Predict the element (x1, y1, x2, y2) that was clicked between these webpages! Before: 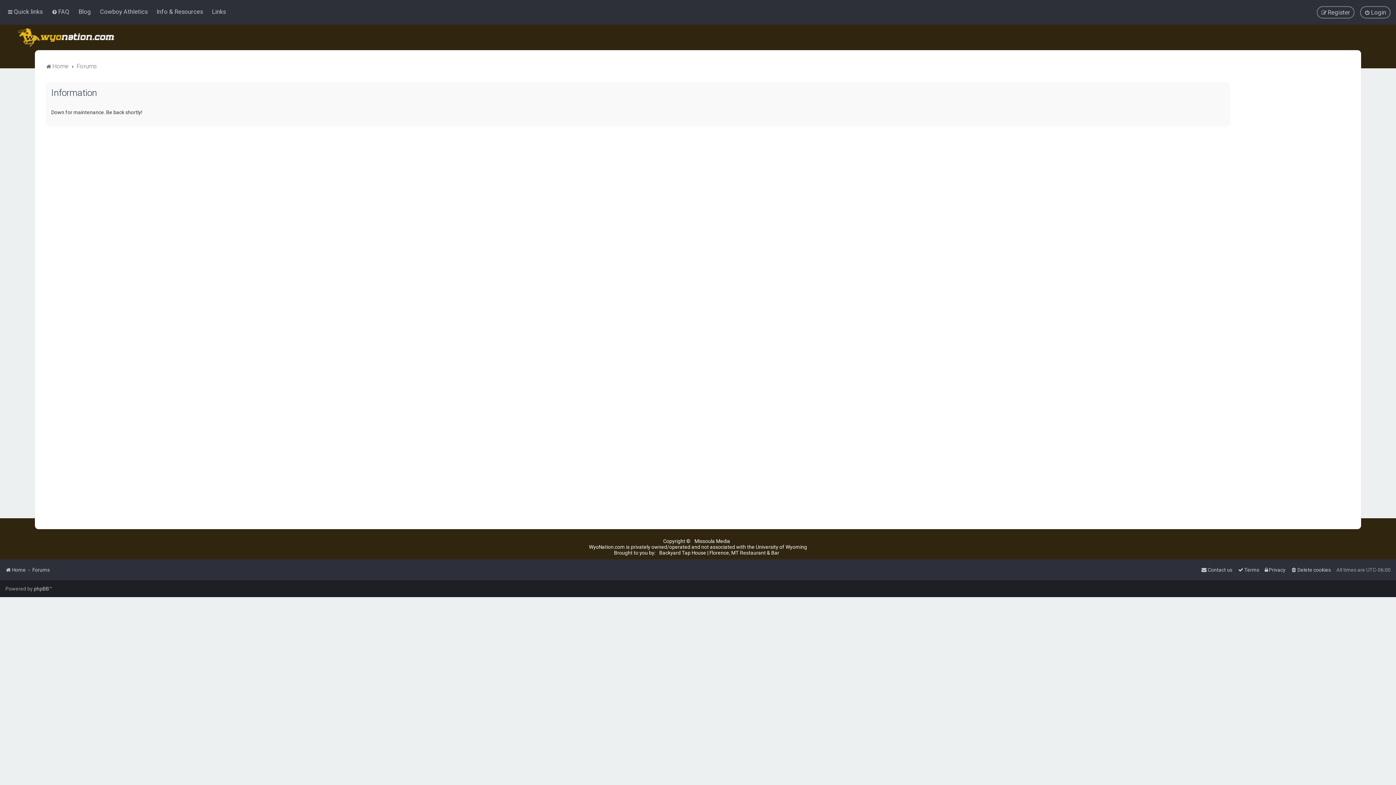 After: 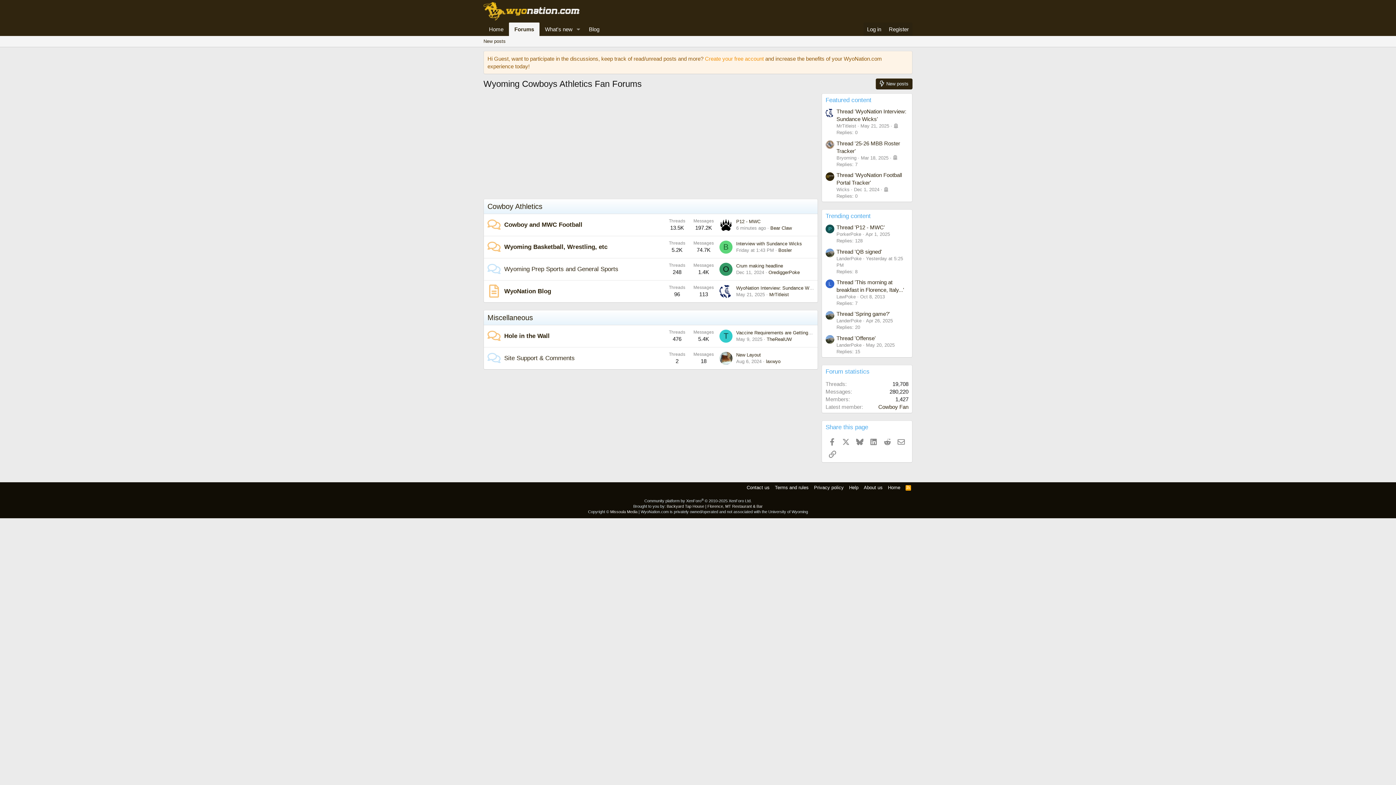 Action: bbox: (5, 565, 25, 575) label: Home